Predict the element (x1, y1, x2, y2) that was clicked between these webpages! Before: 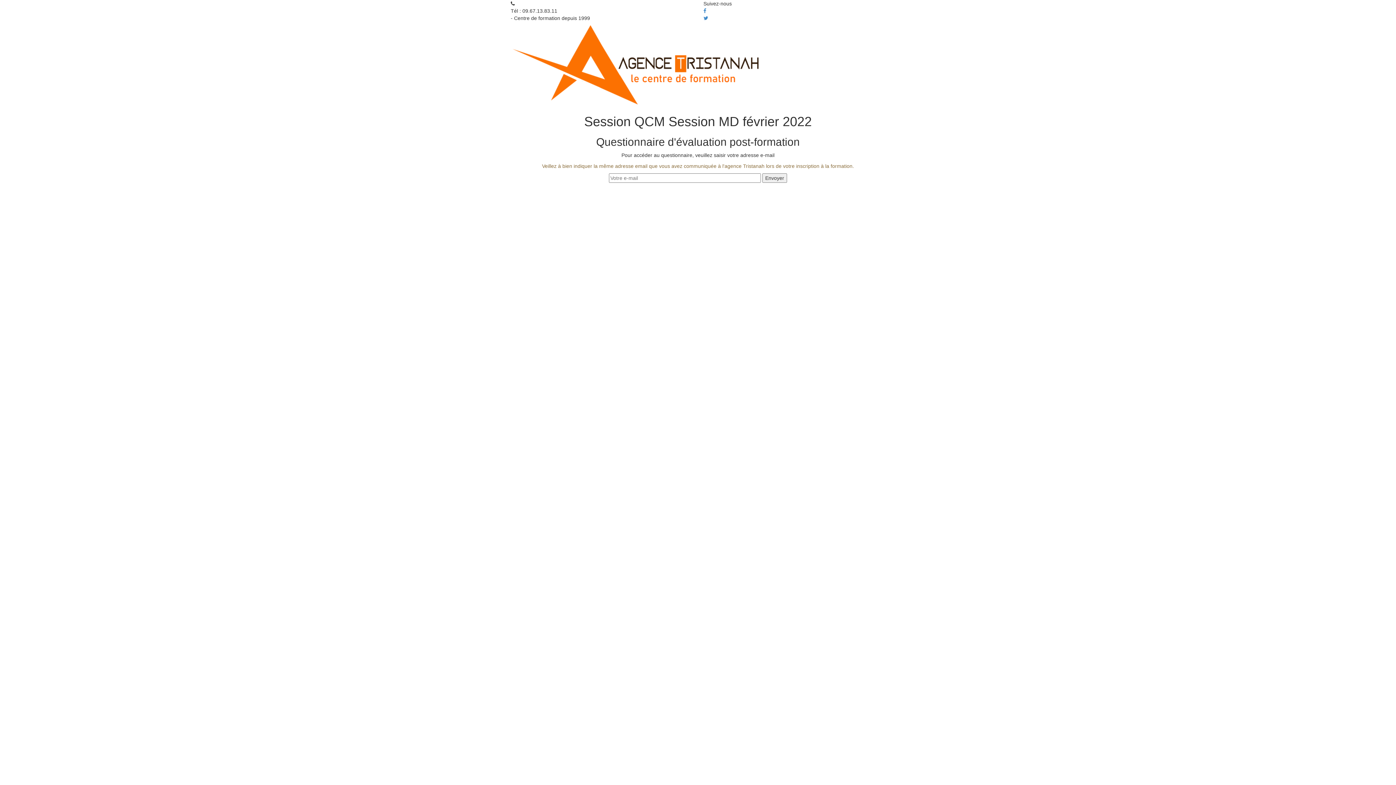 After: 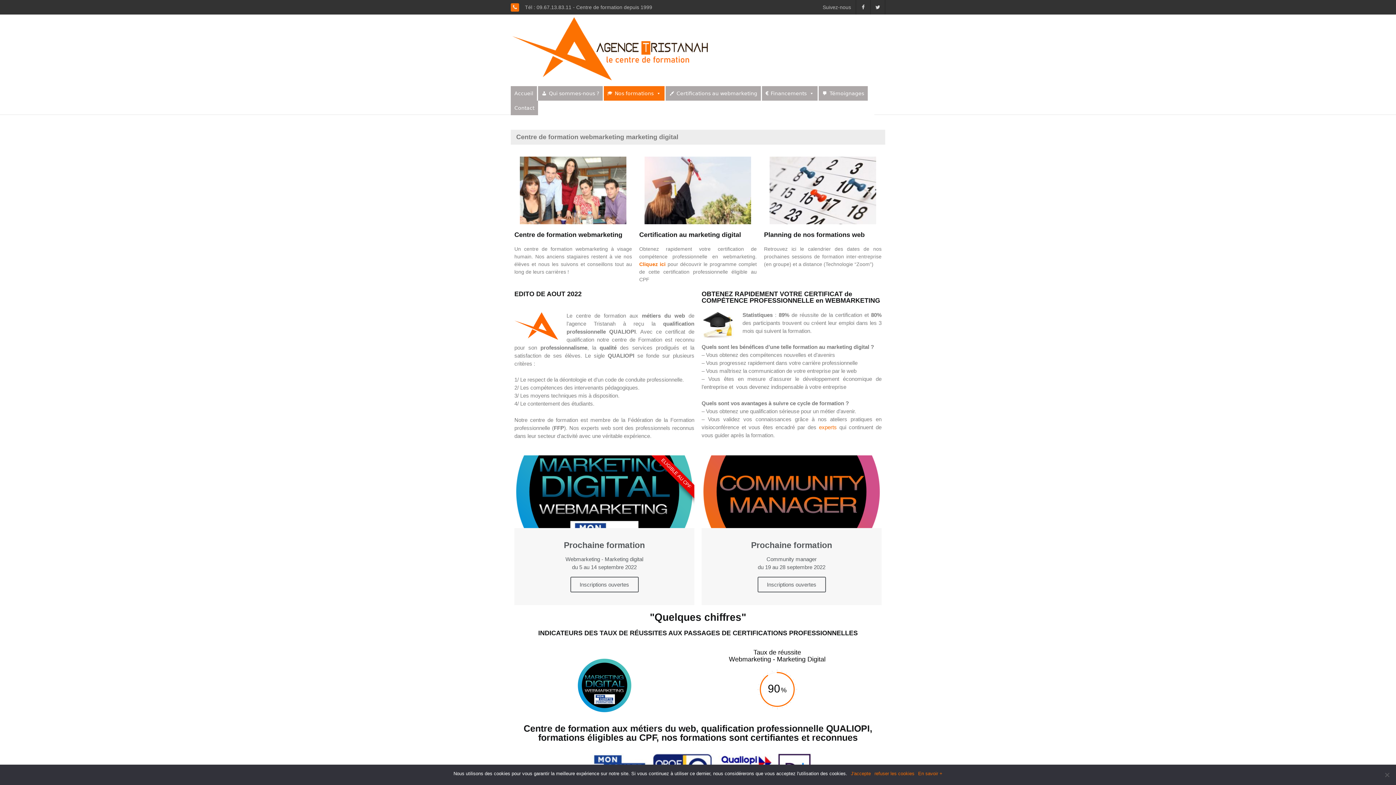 Action: bbox: (510, 61, 777, 66)